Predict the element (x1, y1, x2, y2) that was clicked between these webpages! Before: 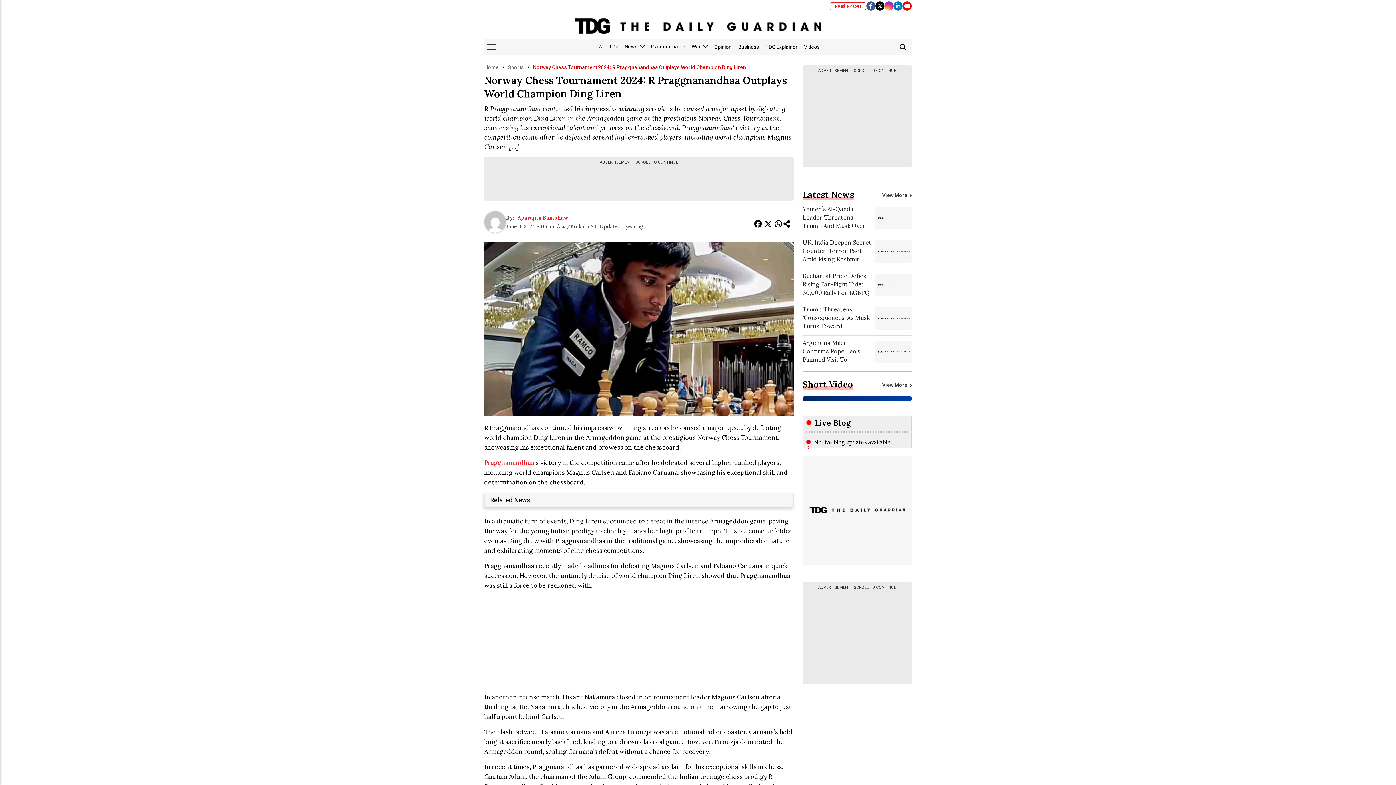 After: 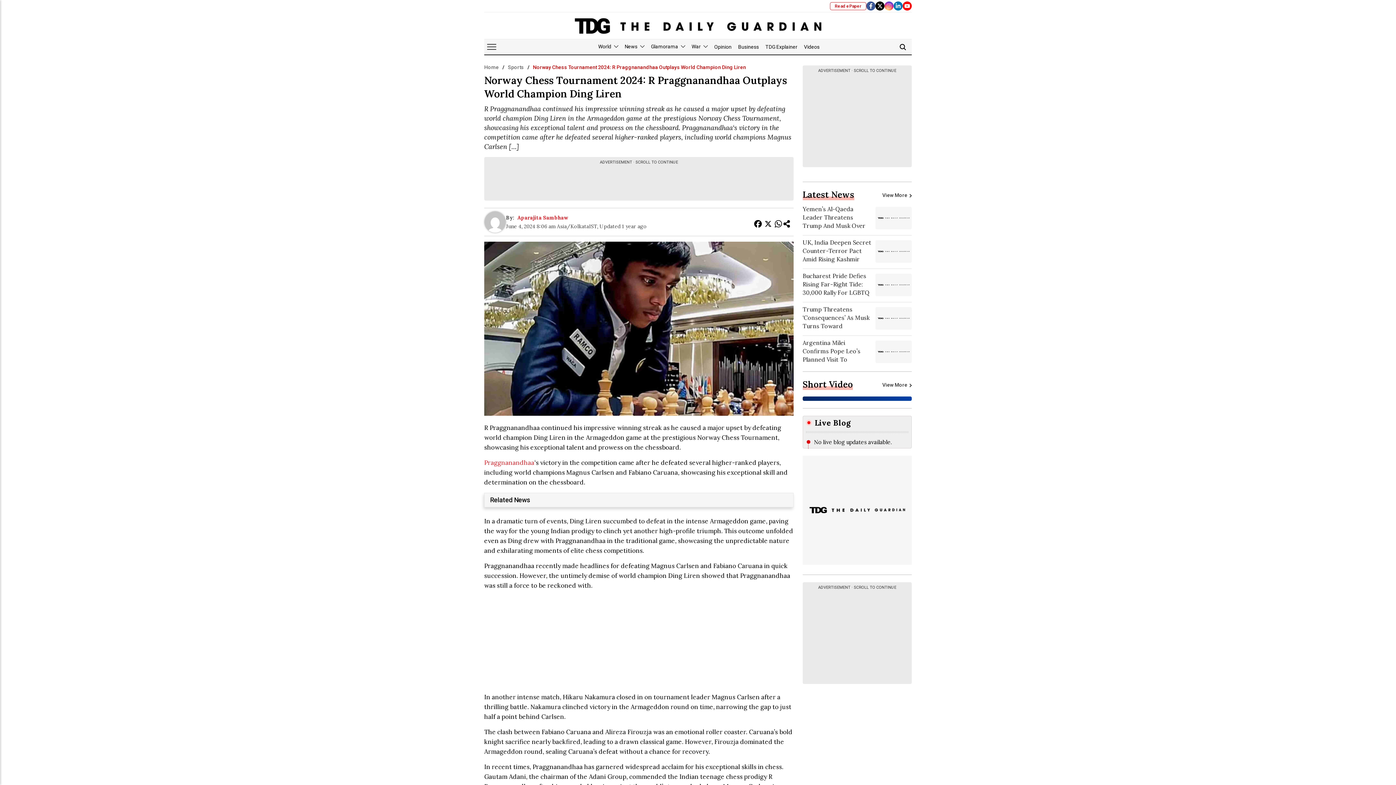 Action: bbox: (882, 382, 912, 388) label: View More